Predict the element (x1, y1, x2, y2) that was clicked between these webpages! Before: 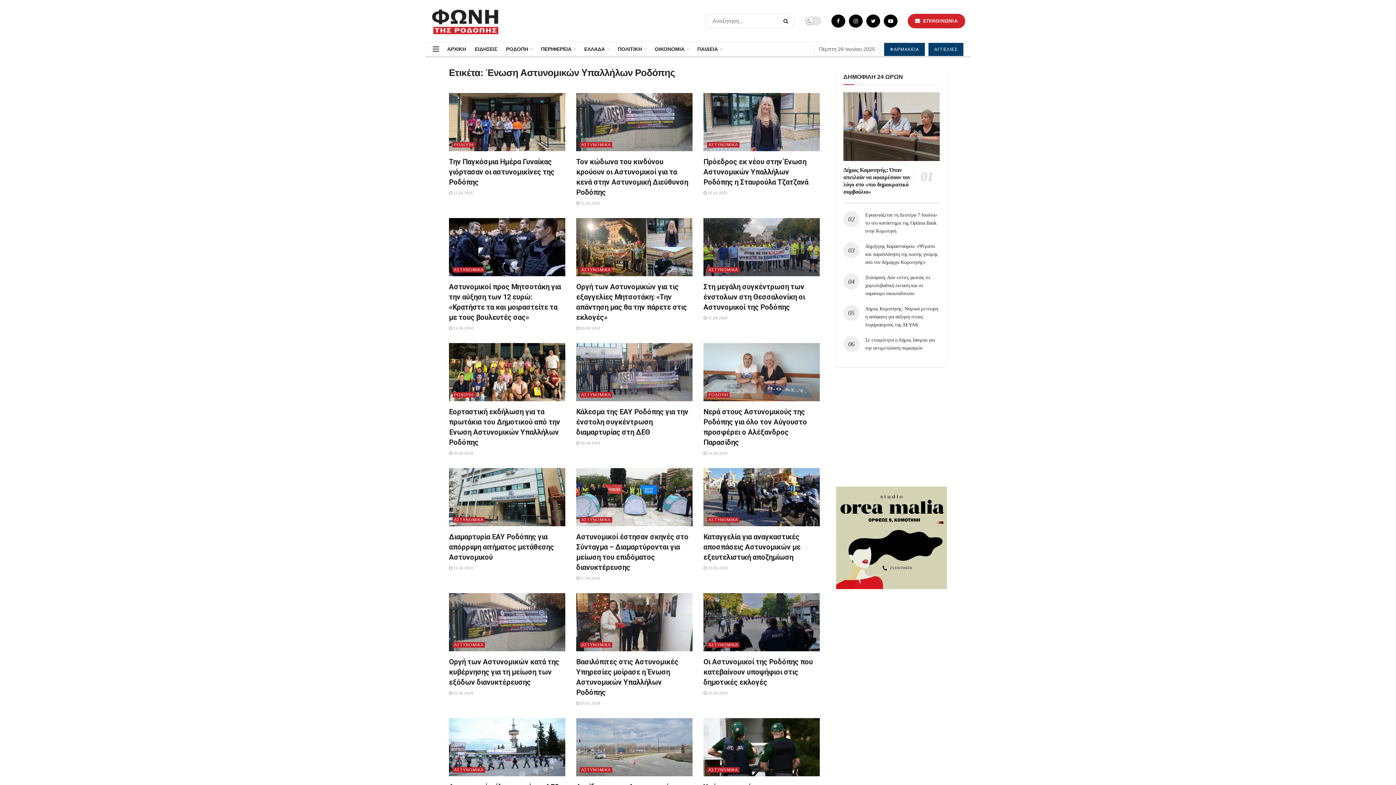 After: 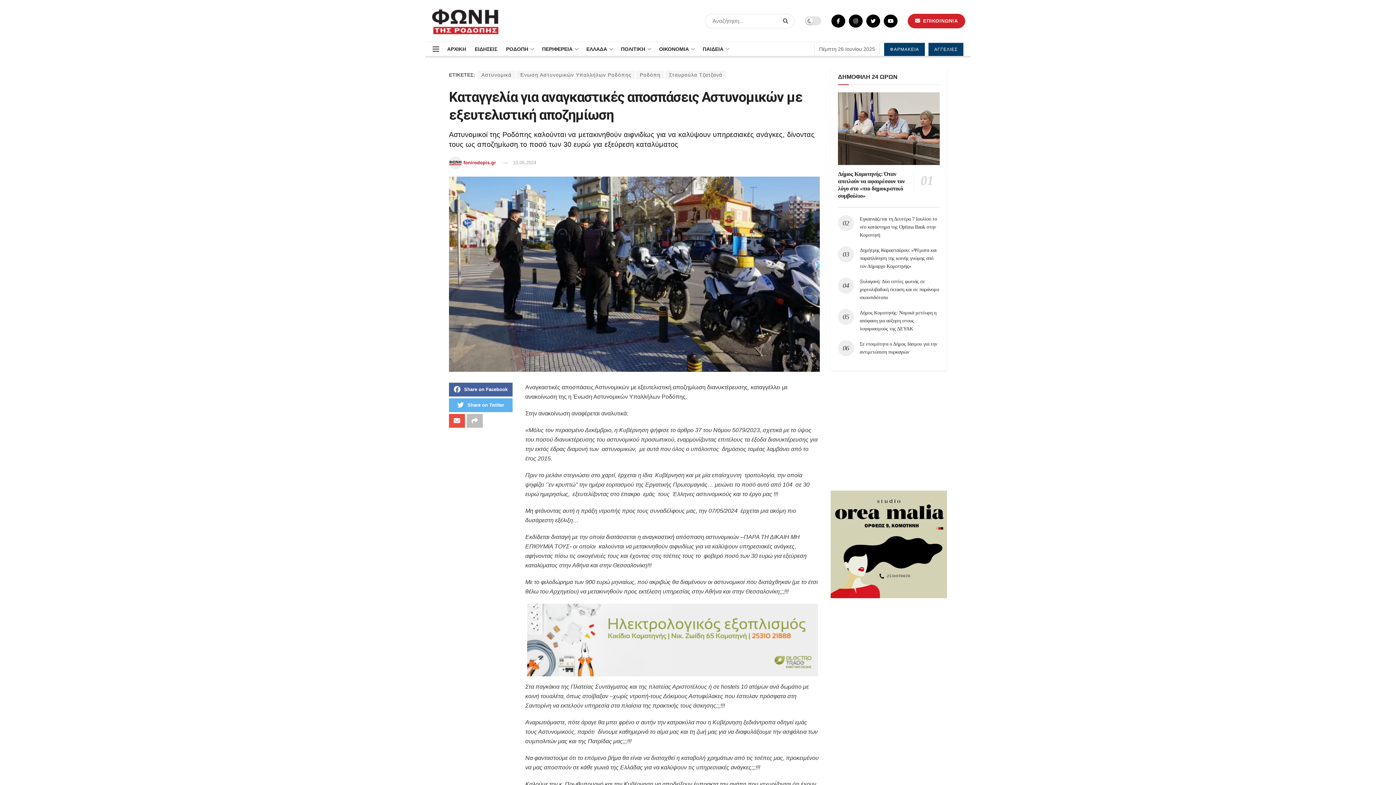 Action: bbox: (703, 532, 800, 561) label: Καταγγελία για αναγκαστικές αποσπάσεις Αστυνομικών με εξευτελιστική αποζημίωση